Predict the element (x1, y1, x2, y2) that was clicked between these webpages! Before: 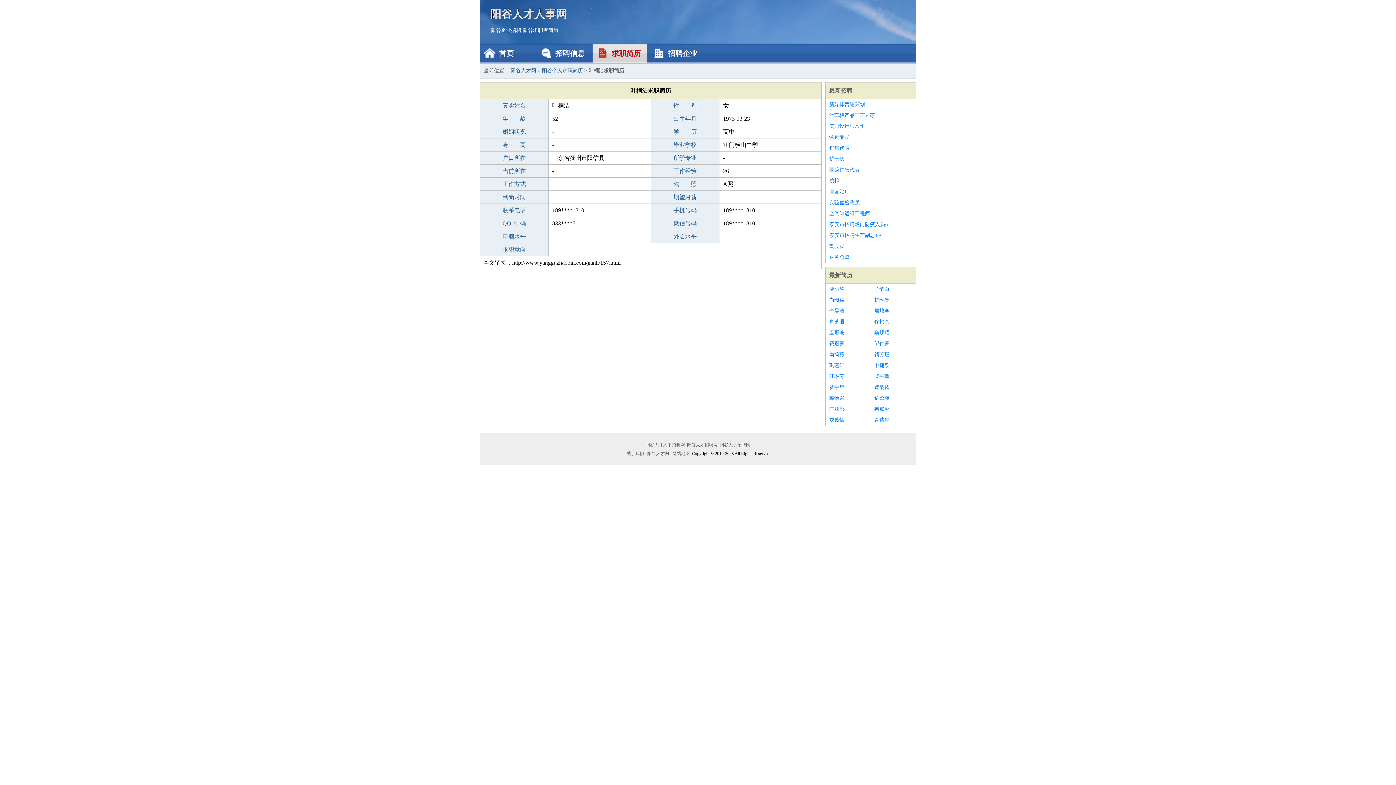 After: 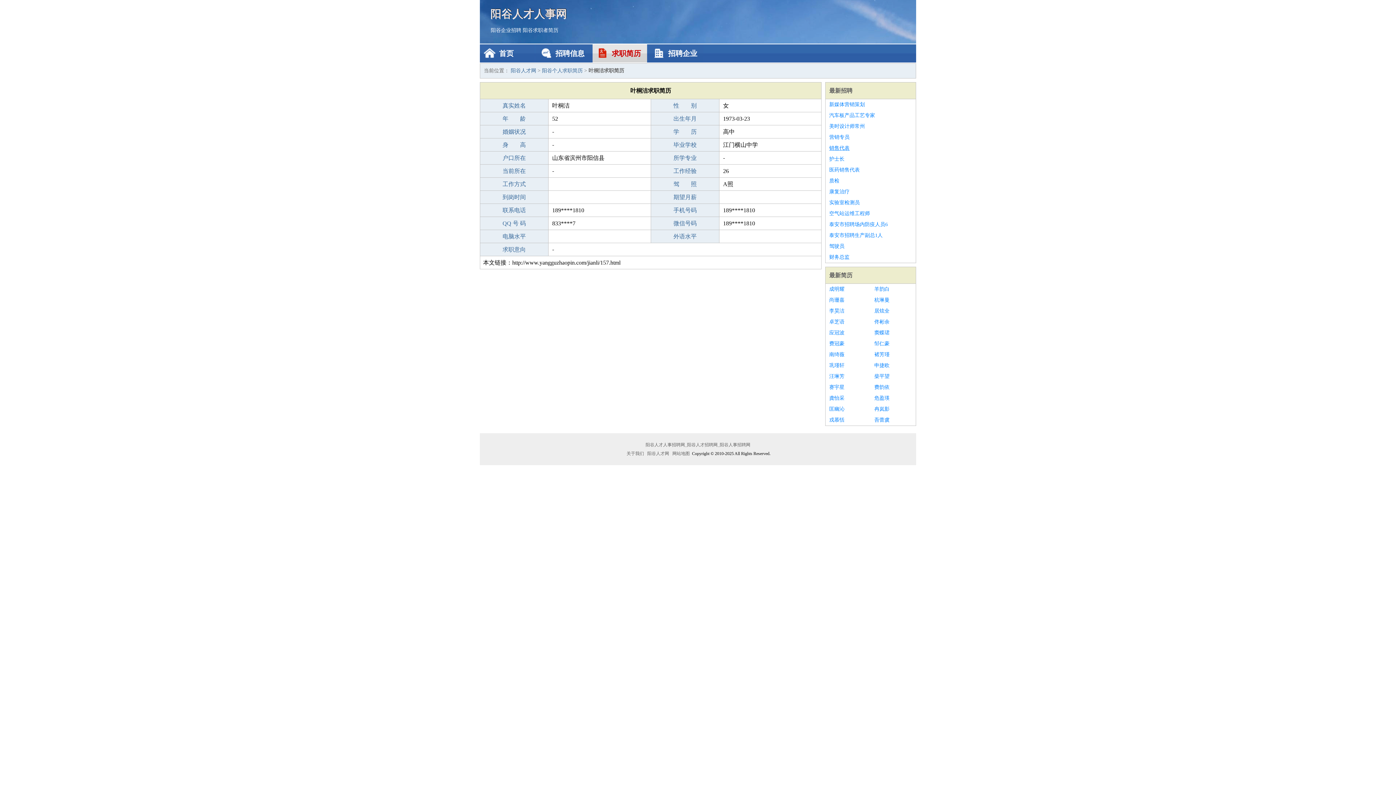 Action: label: 销售代表 bbox: (829, 142, 912, 153)